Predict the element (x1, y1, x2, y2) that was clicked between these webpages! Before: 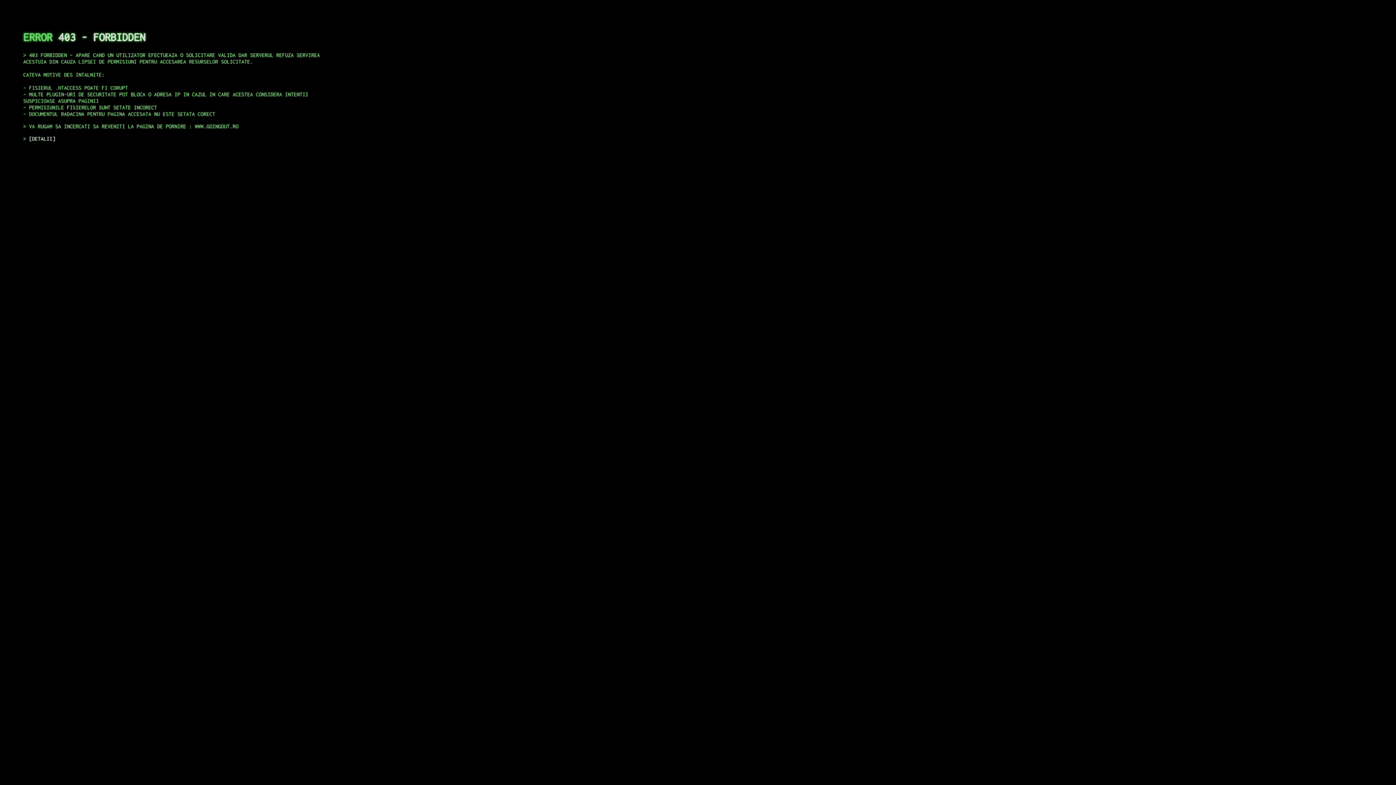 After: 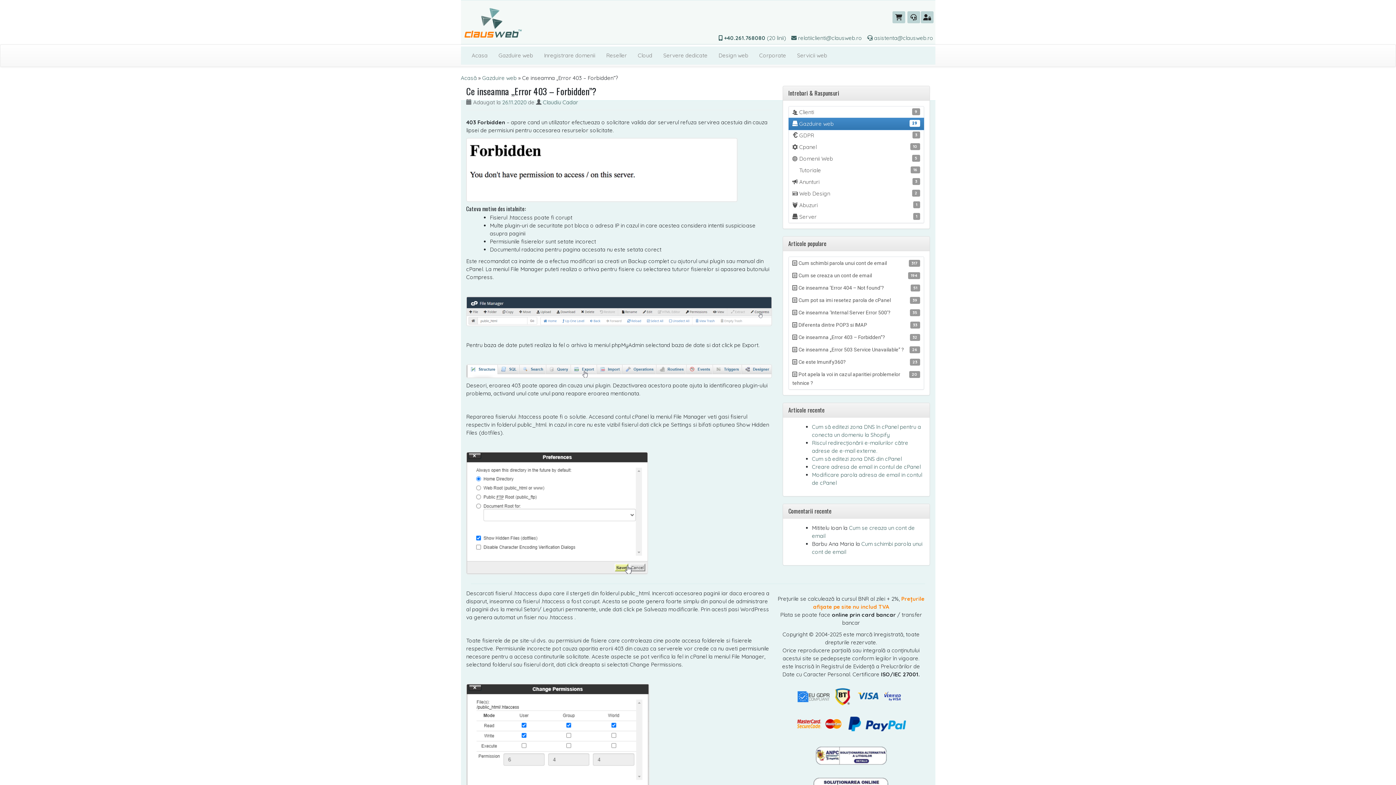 Action: label: DETALII bbox: (29, 135, 55, 141)